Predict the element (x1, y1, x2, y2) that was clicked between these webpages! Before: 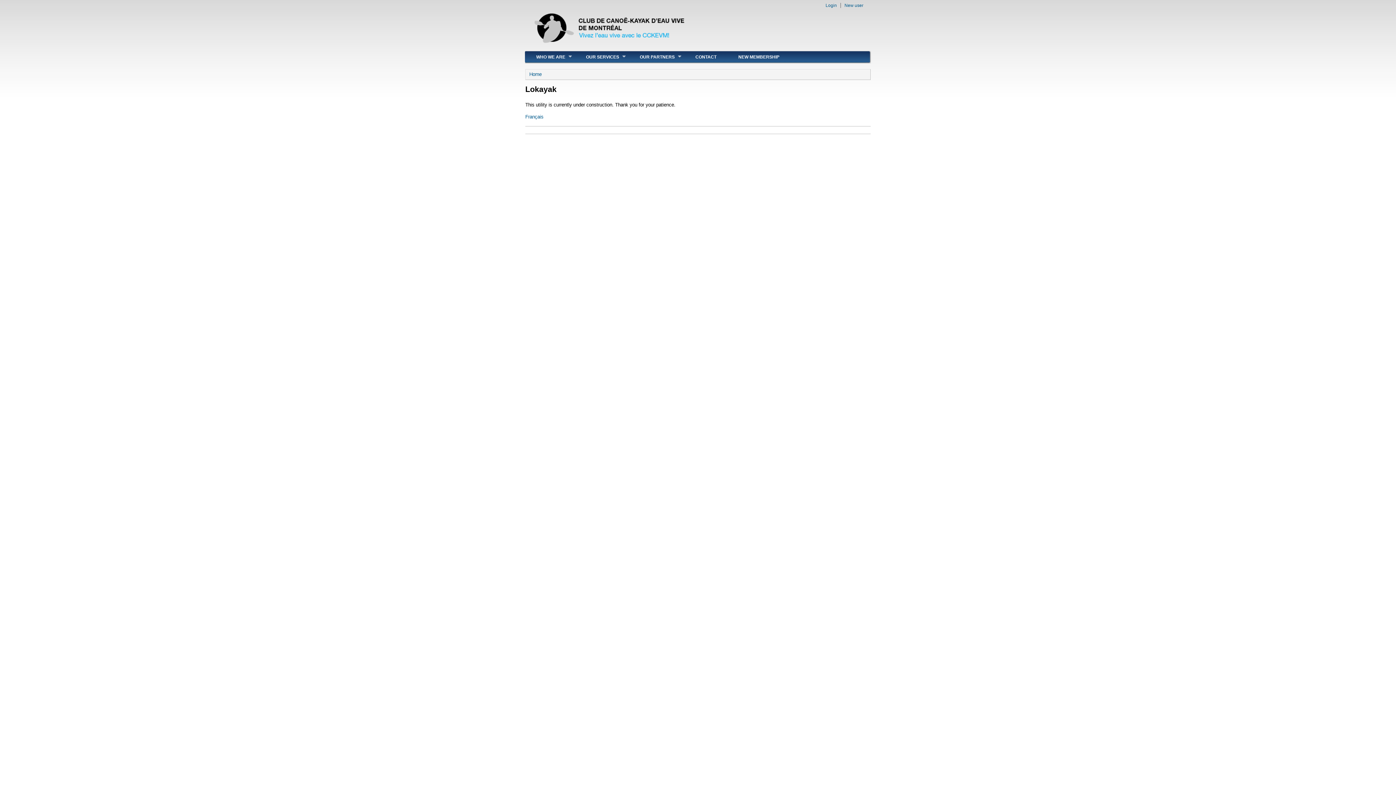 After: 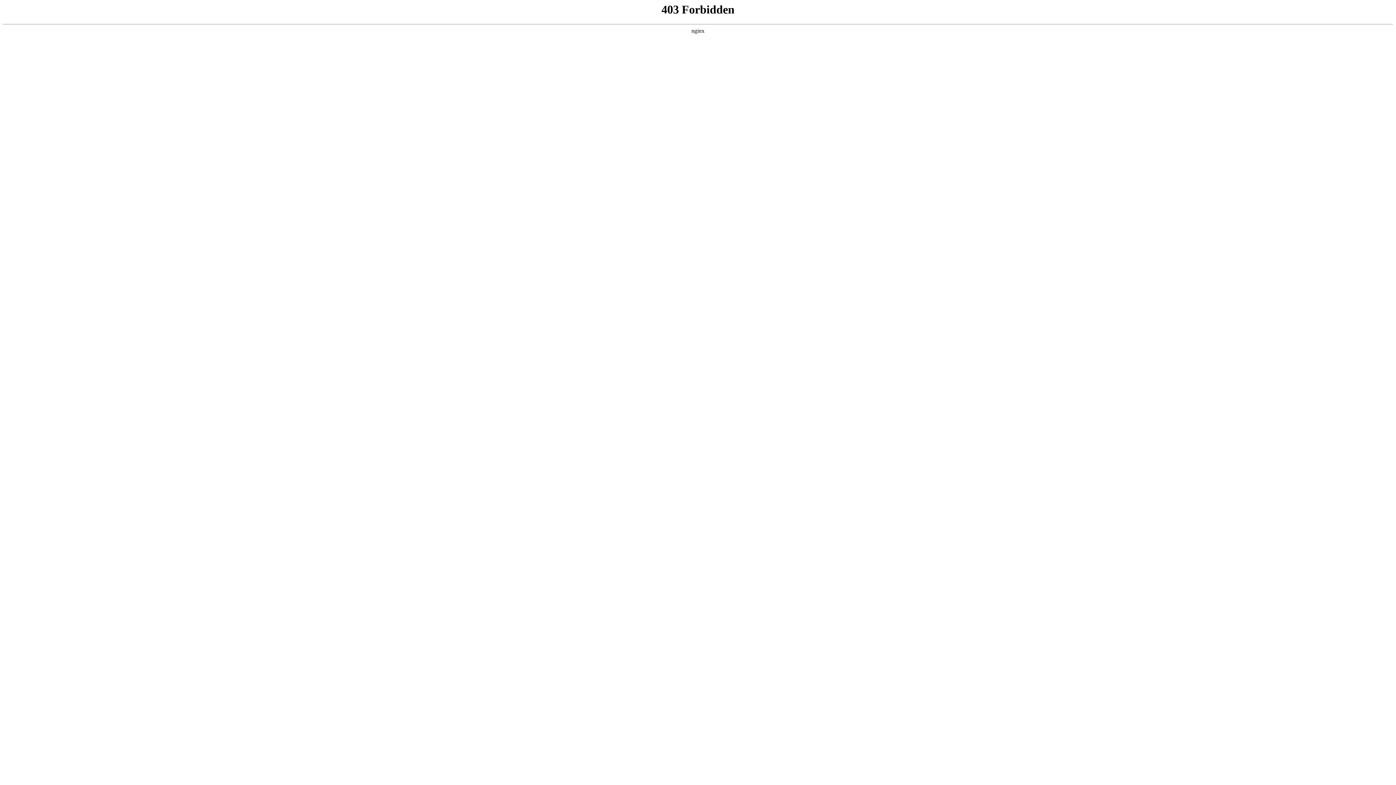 Action: label: New user bbox: (844, 2, 863, 8)